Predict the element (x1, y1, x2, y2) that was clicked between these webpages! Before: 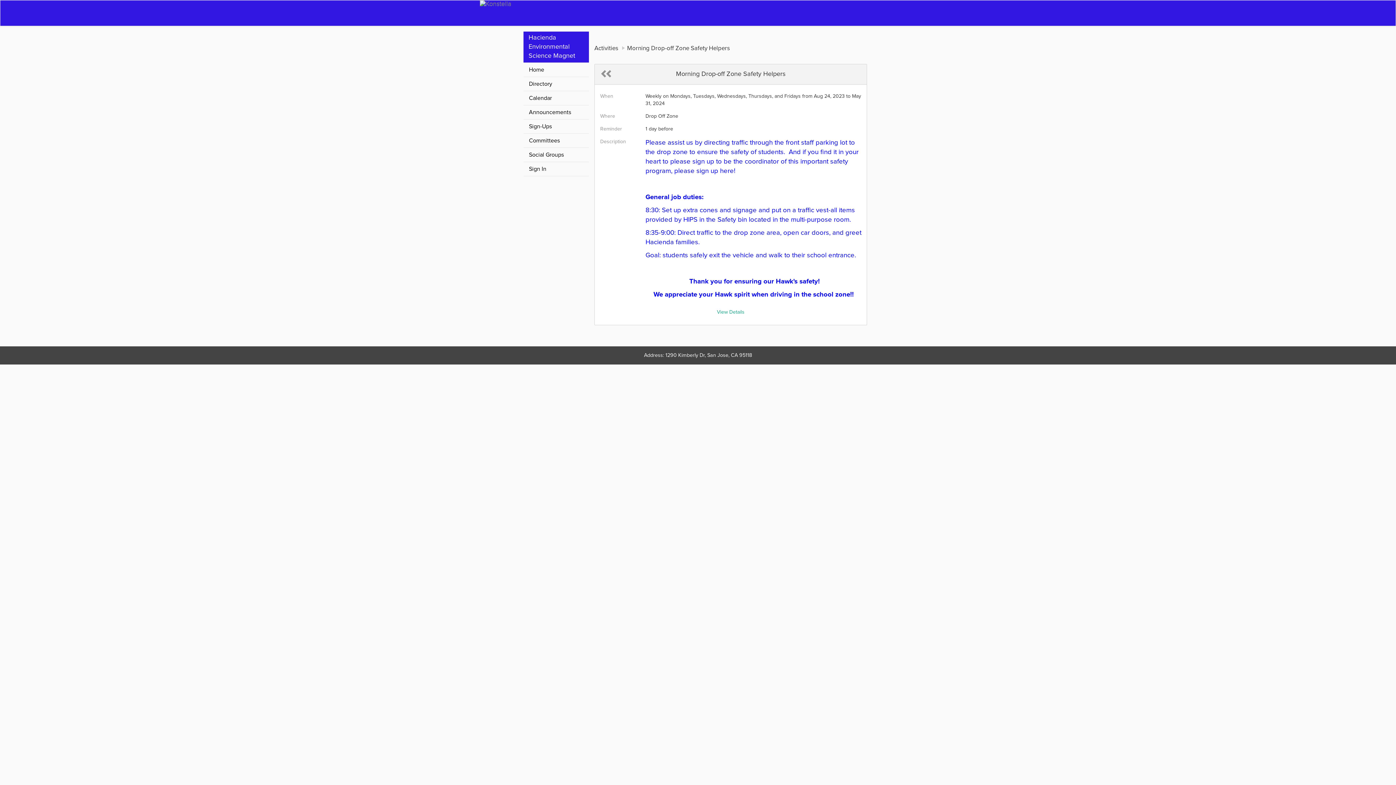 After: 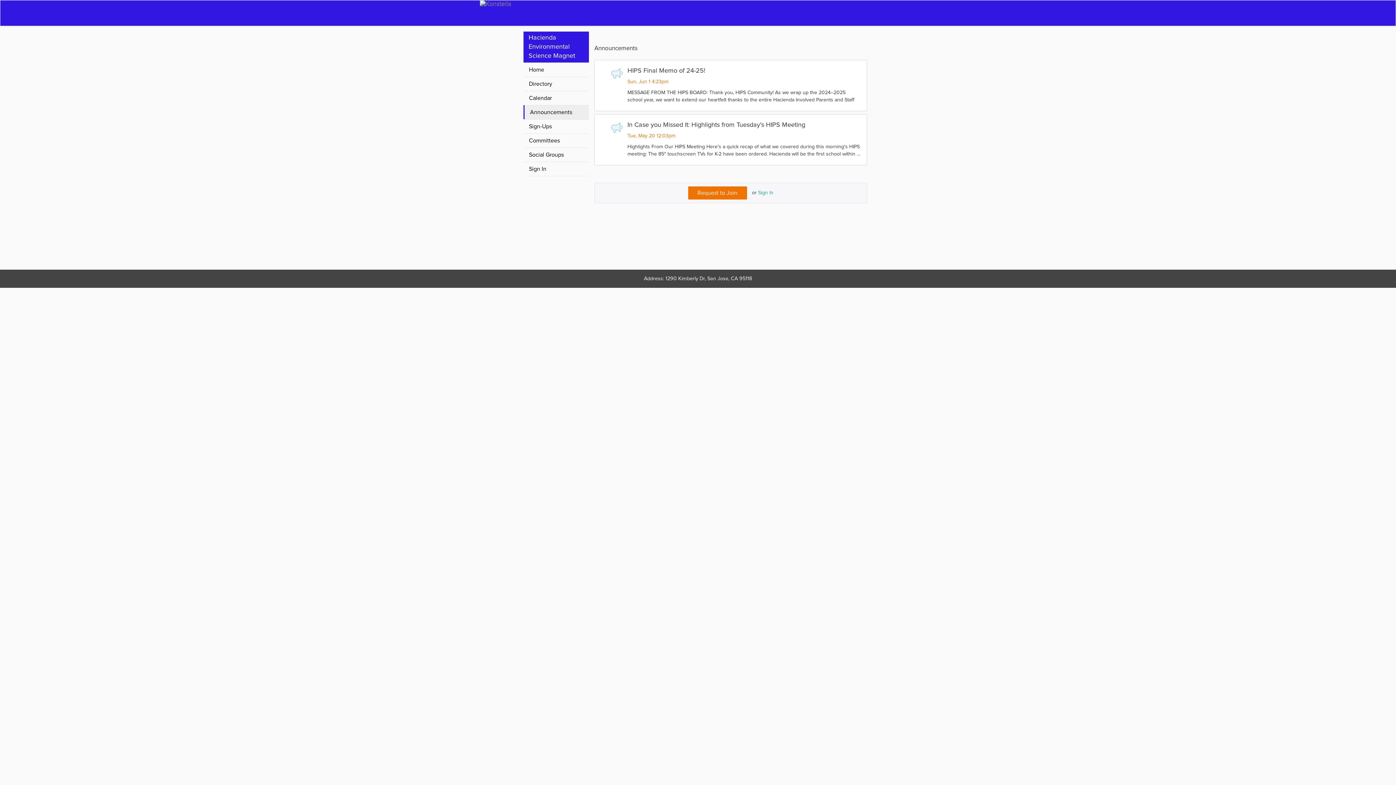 Action: bbox: (523, 105, 589, 119) label: Announcements